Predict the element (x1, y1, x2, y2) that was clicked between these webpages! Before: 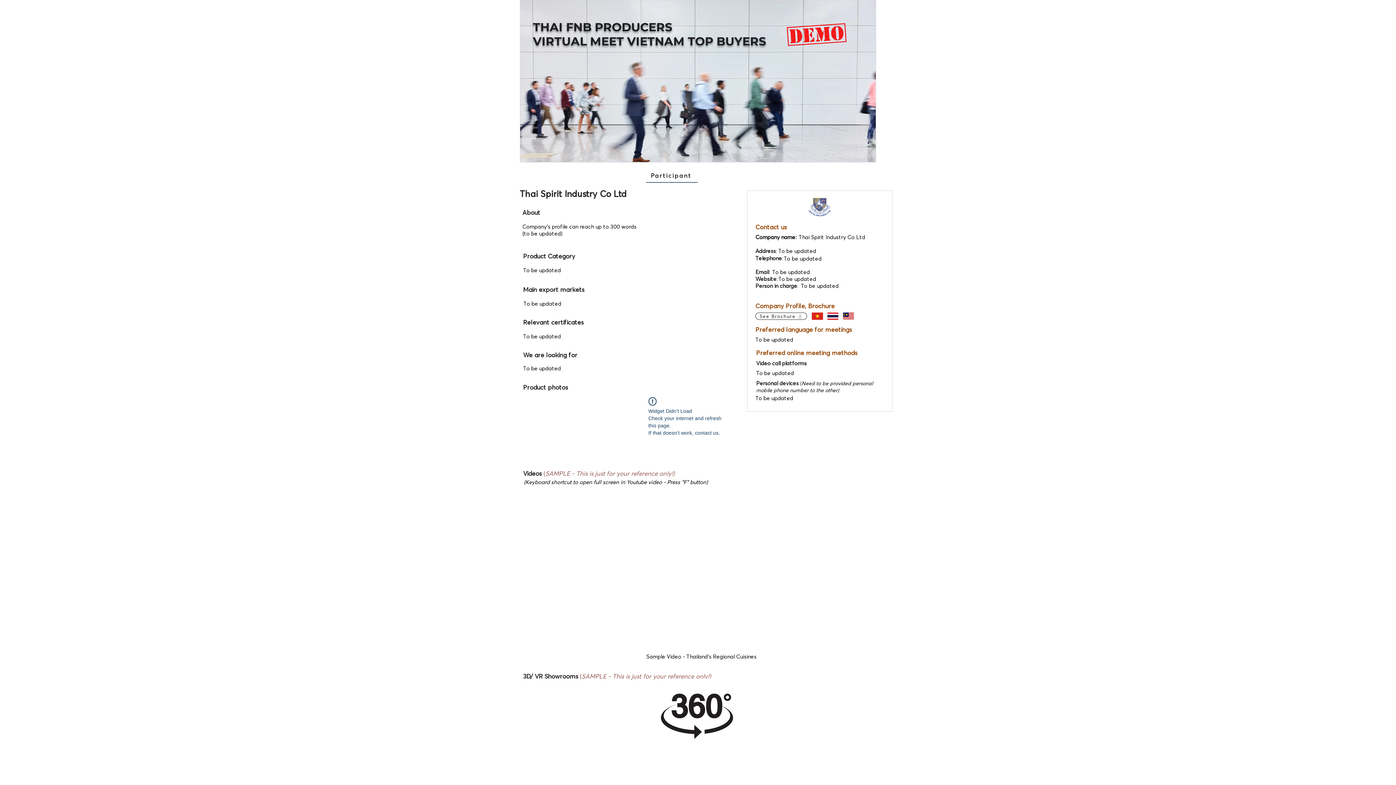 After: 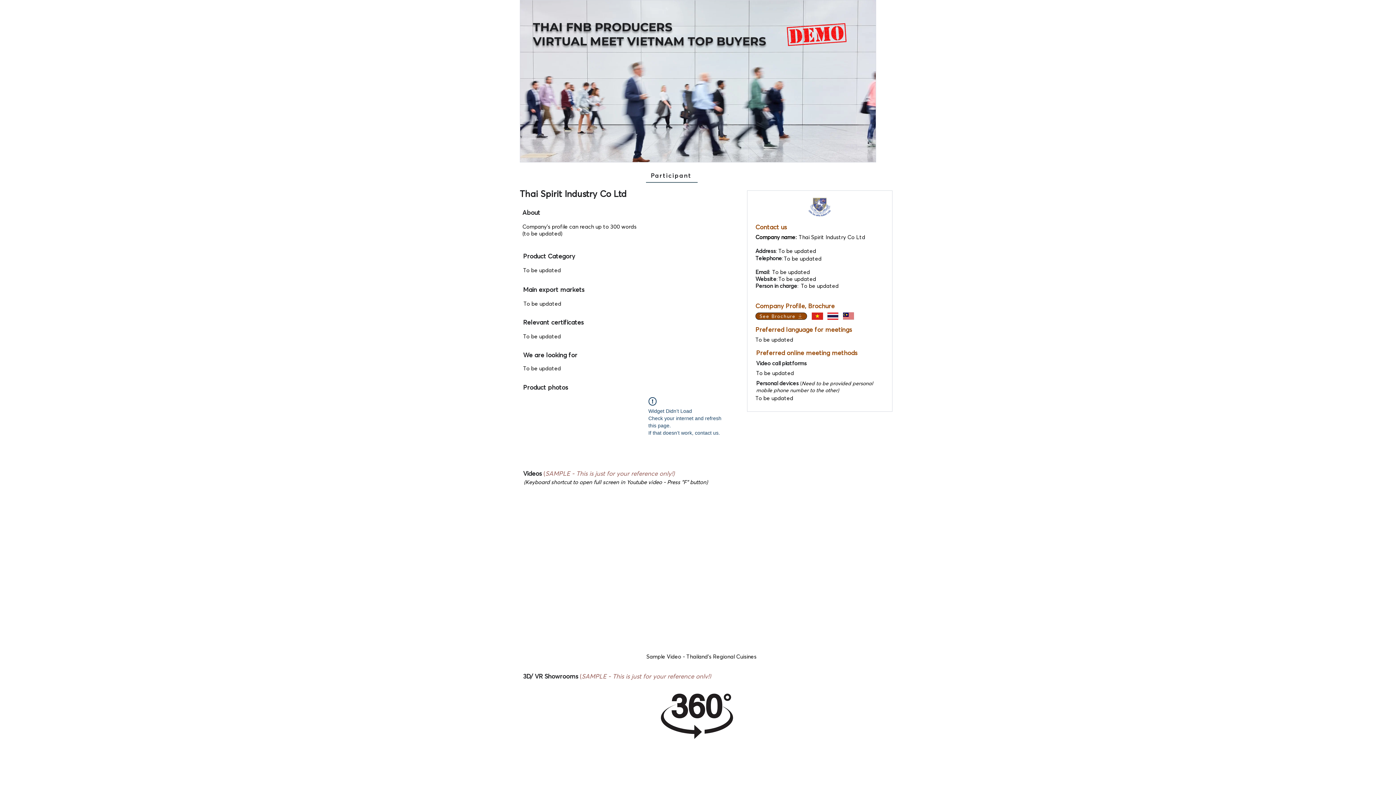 Action: bbox: (755, 312, 807, 320) label: See Brochure